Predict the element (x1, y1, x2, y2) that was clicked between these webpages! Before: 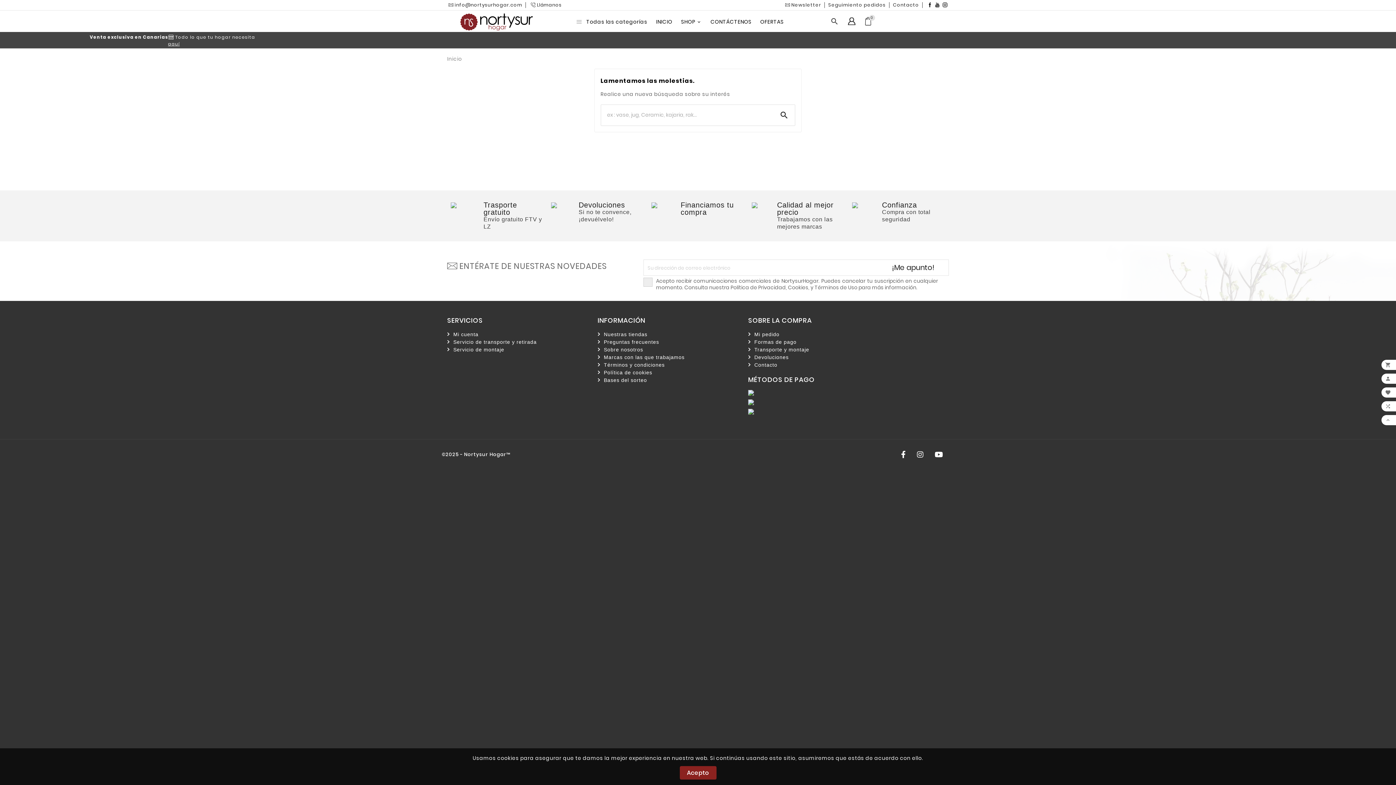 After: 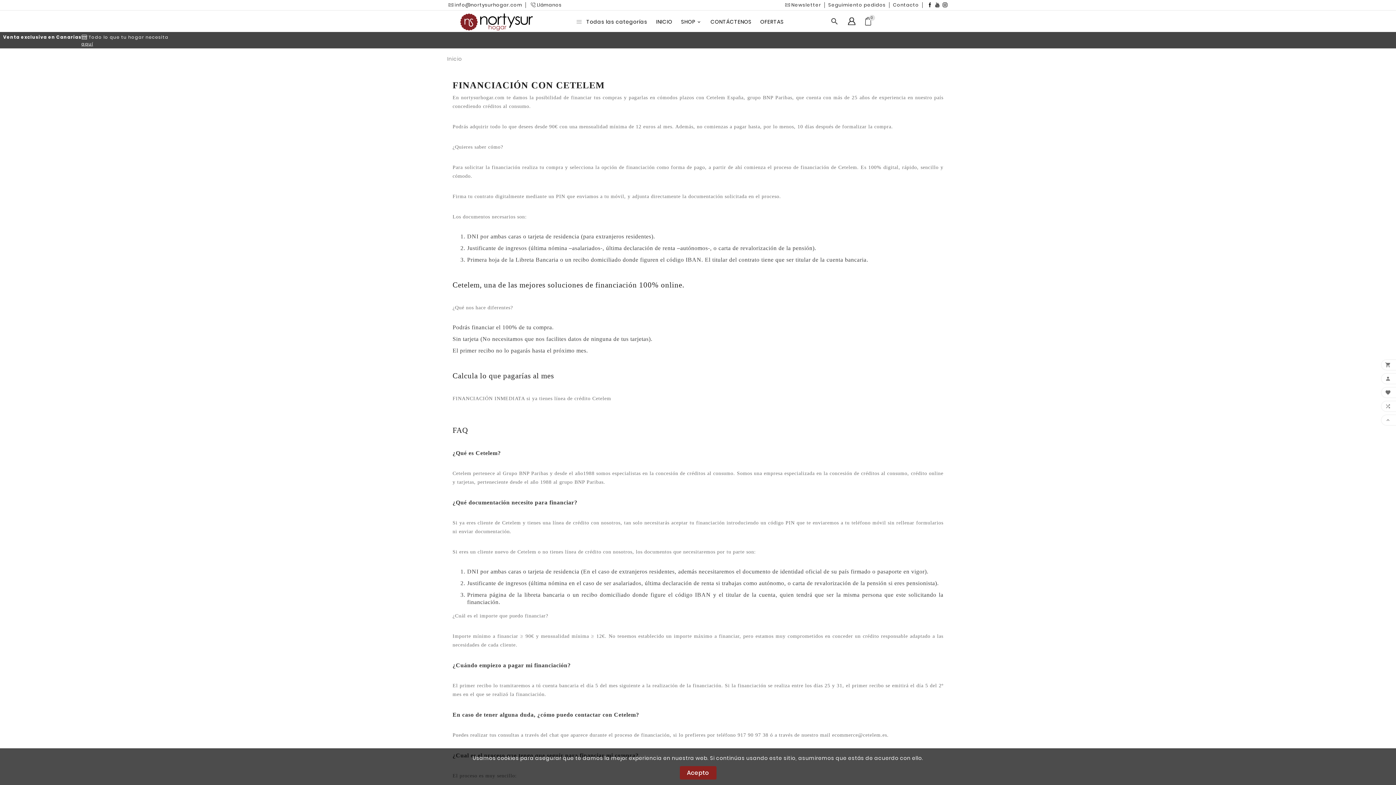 Action: label: Formas de pago bbox: (748, 339, 796, 345)